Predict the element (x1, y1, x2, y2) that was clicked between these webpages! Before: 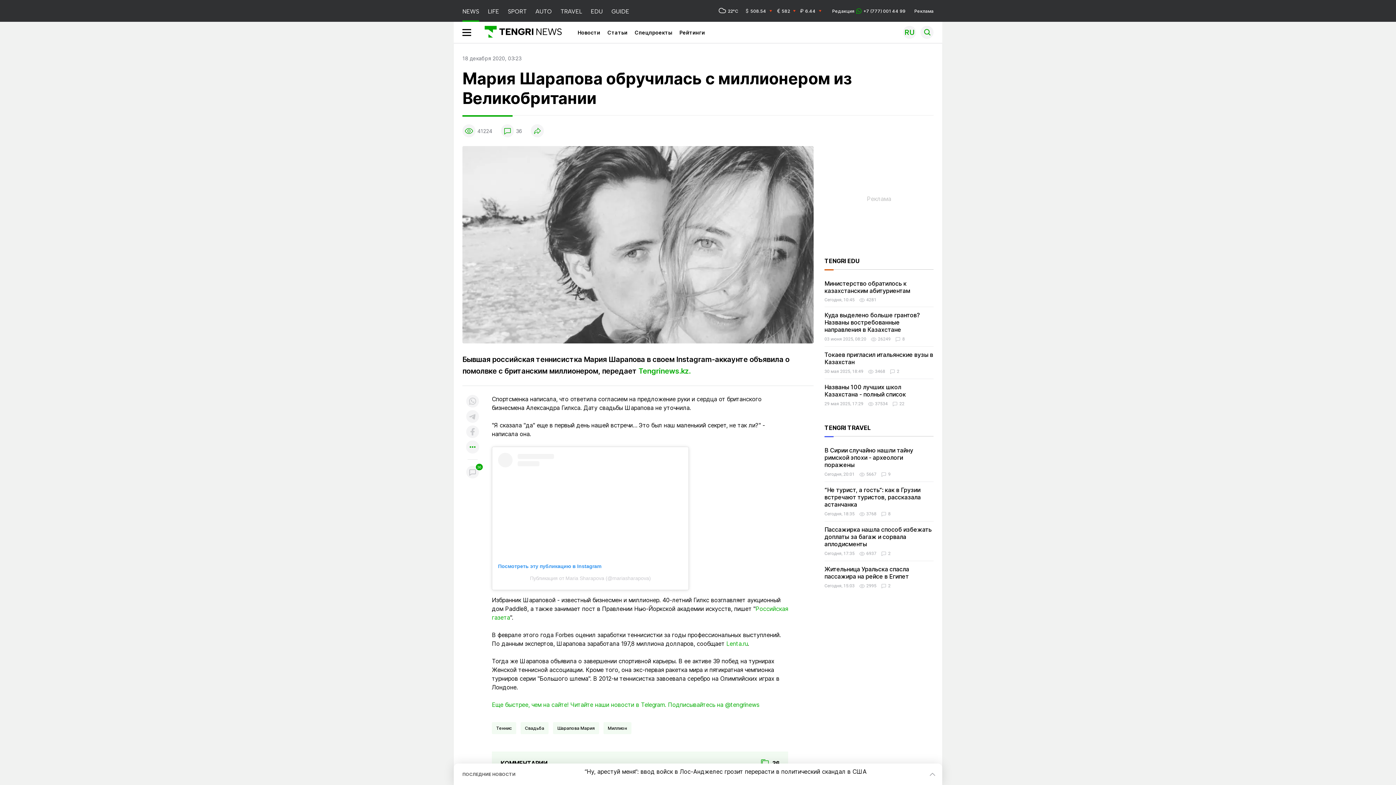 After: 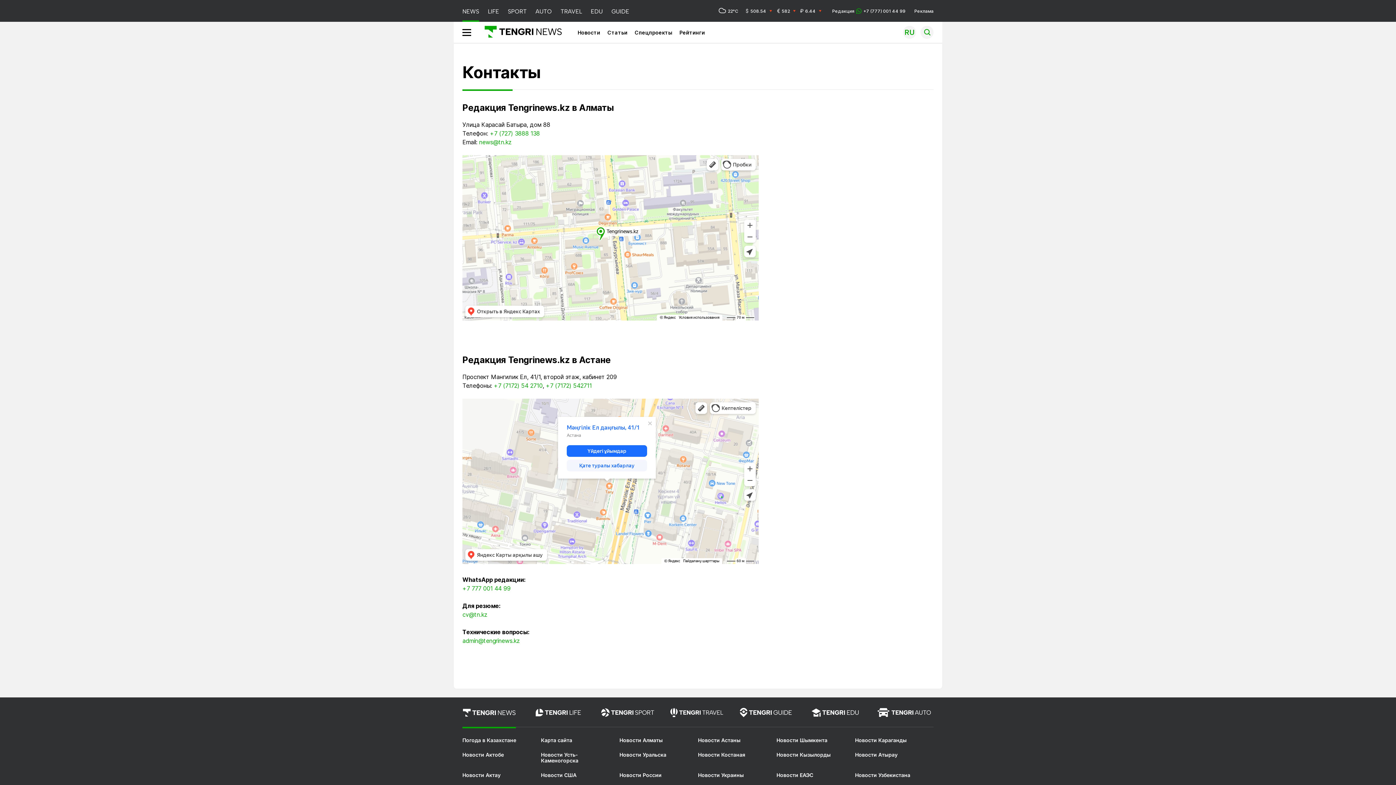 Action: label: Редакция
+7 (777) 001 44 99 bbox: (832, 8, 905, 13)